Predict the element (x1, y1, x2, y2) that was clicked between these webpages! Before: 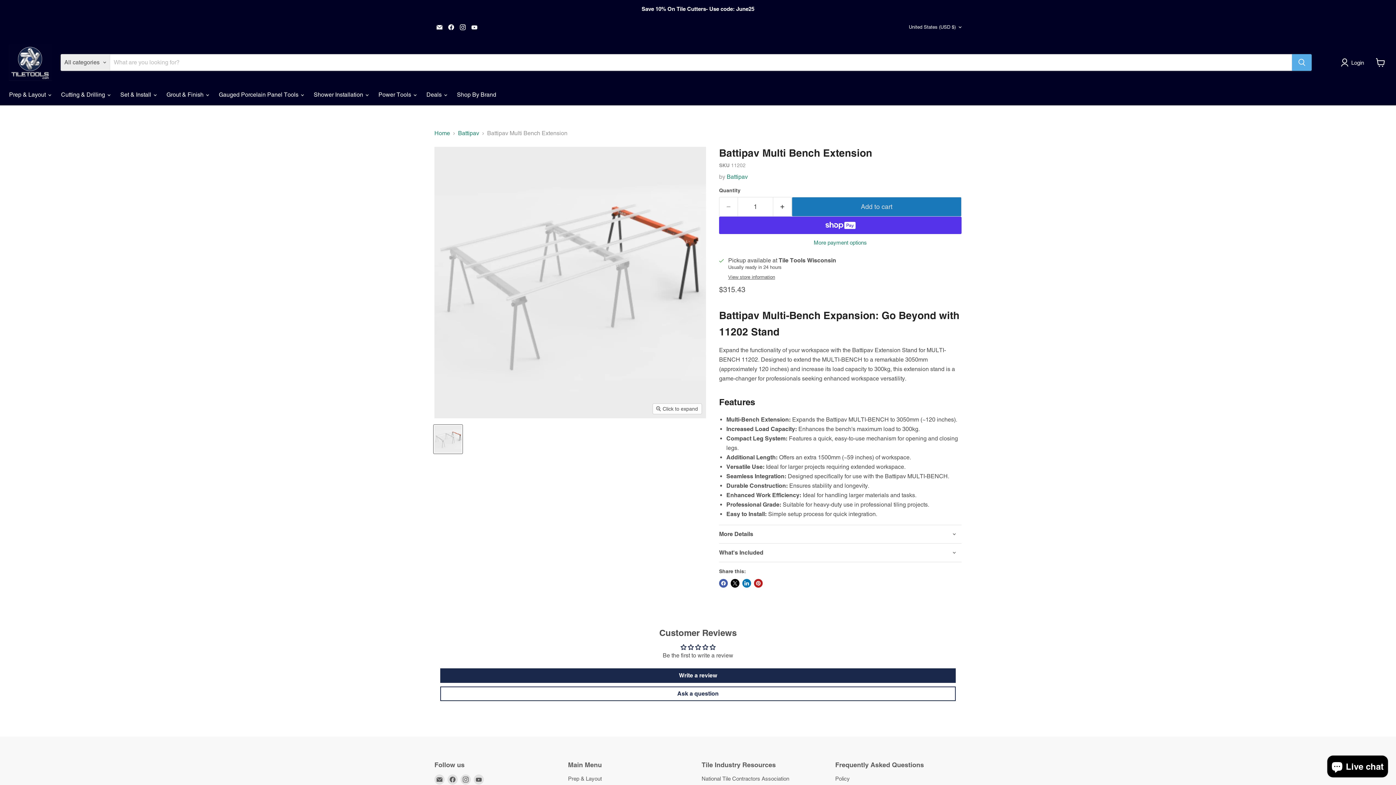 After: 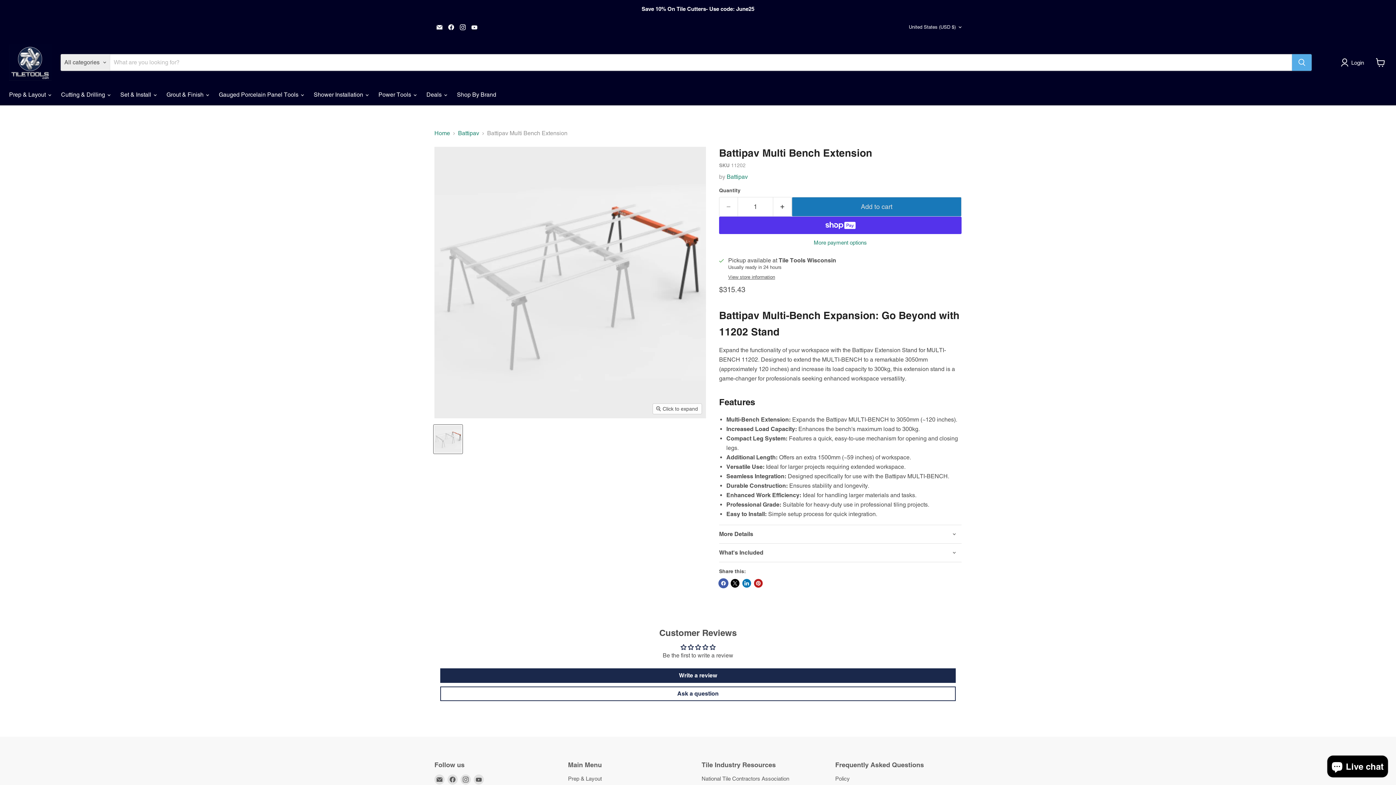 Action: bbox: (719, 579, 728, 588) label: Share on Facebook